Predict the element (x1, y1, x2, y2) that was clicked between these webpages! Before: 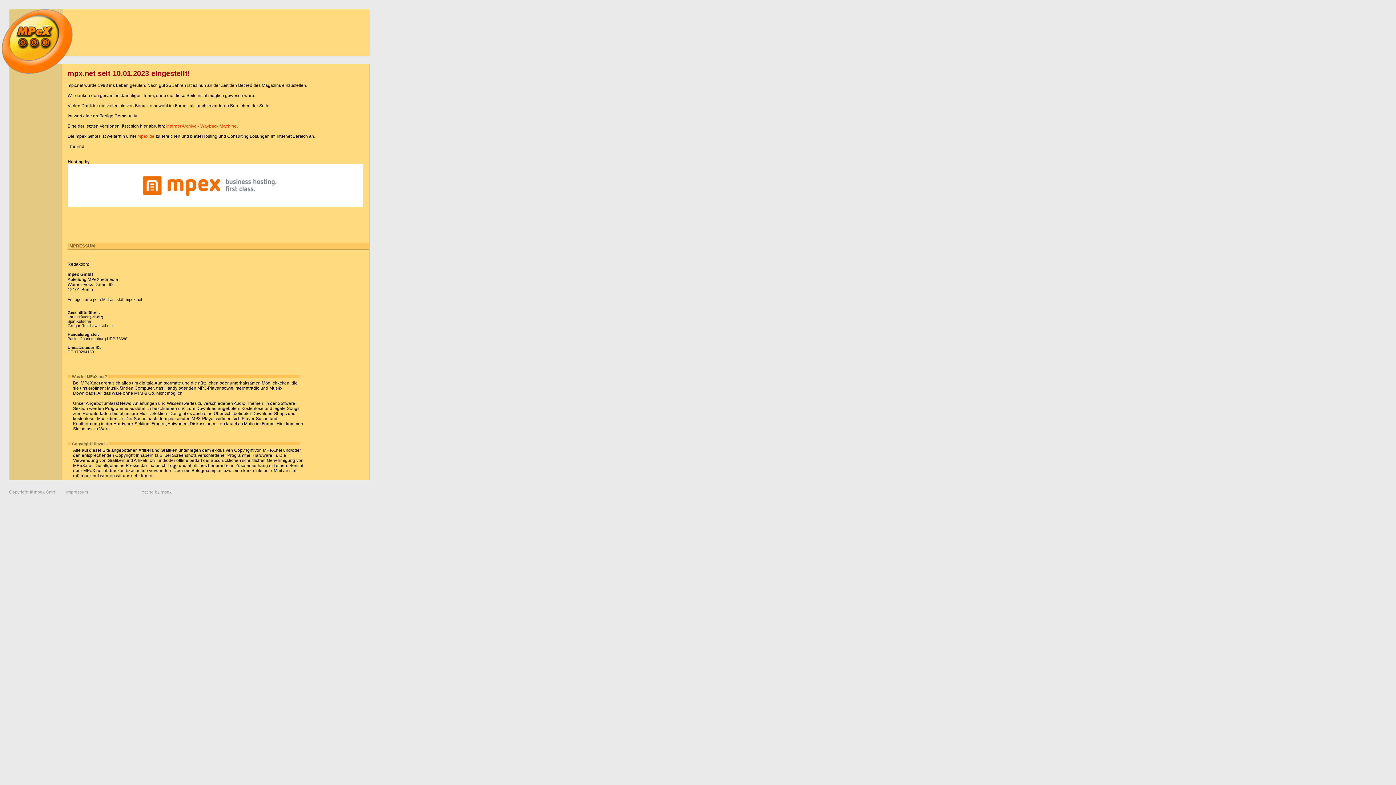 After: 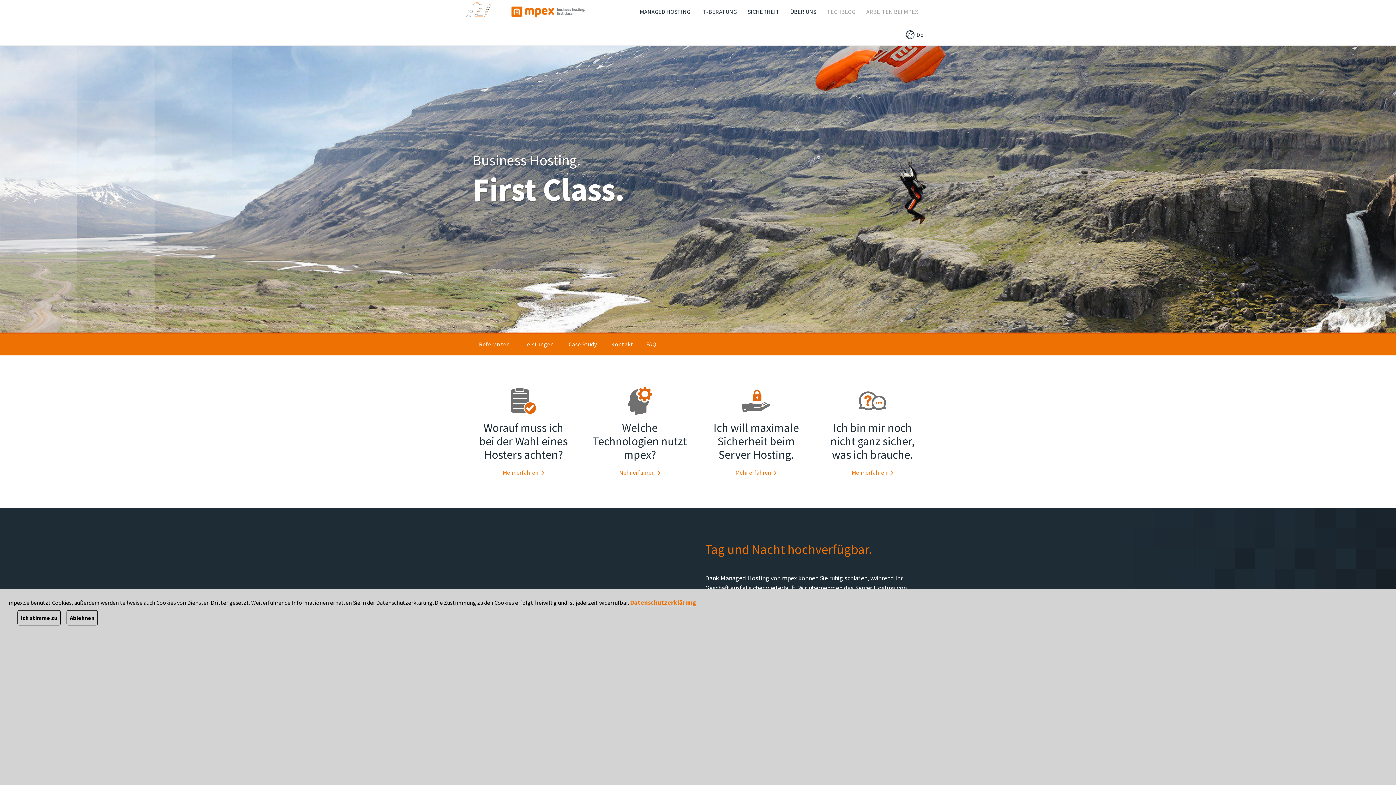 Action: label: mpex.de bbox: (137, 133, 154, 138)